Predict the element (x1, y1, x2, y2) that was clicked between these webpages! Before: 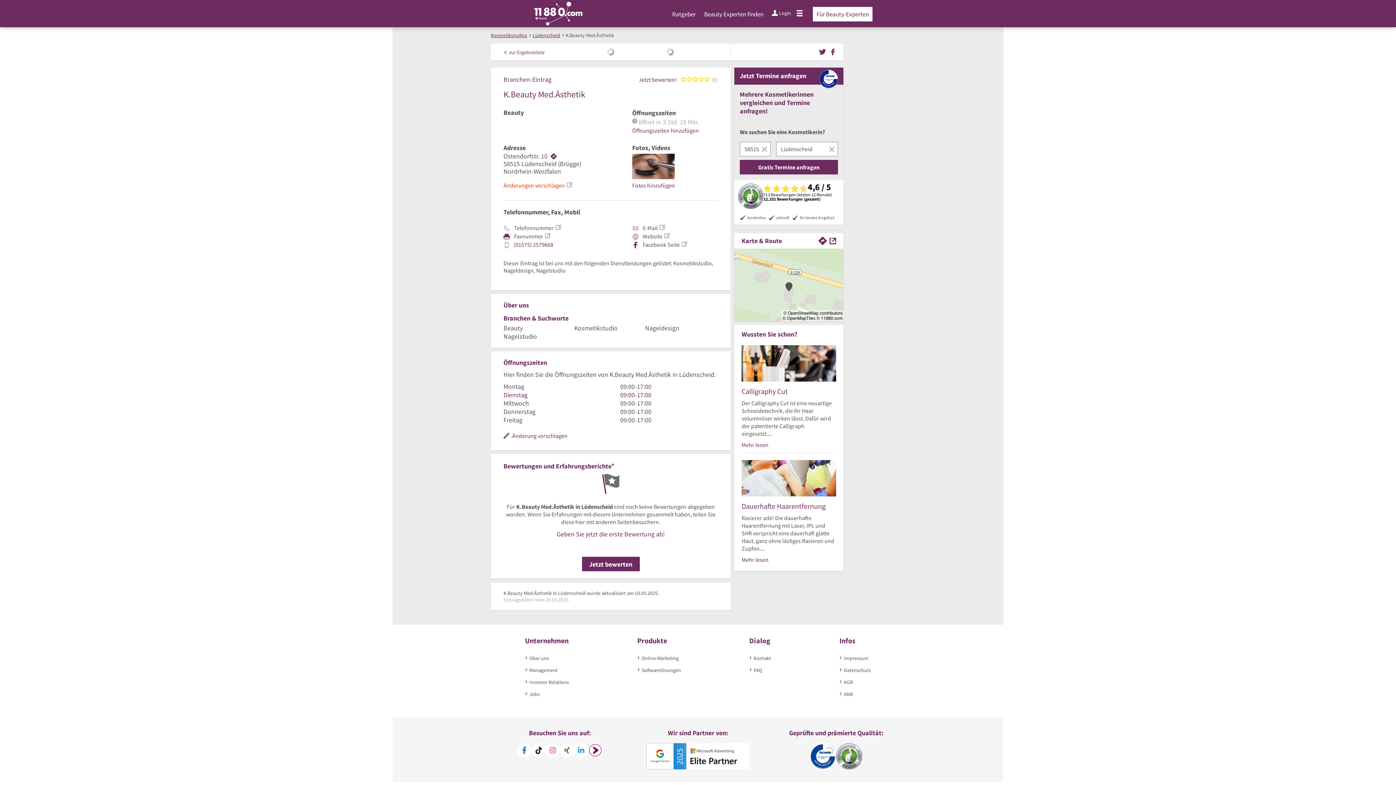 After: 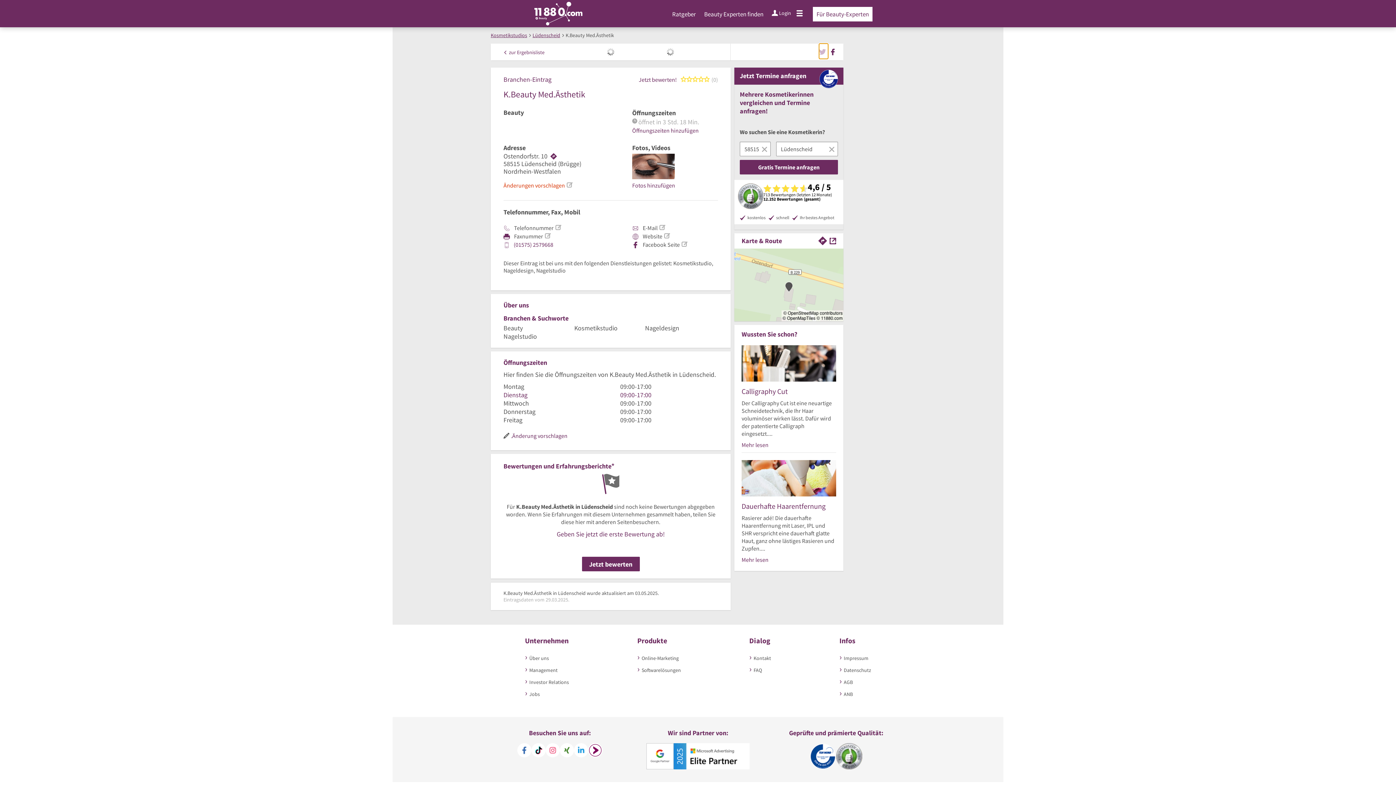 Action: bbox: (819, 43, 828, 58)